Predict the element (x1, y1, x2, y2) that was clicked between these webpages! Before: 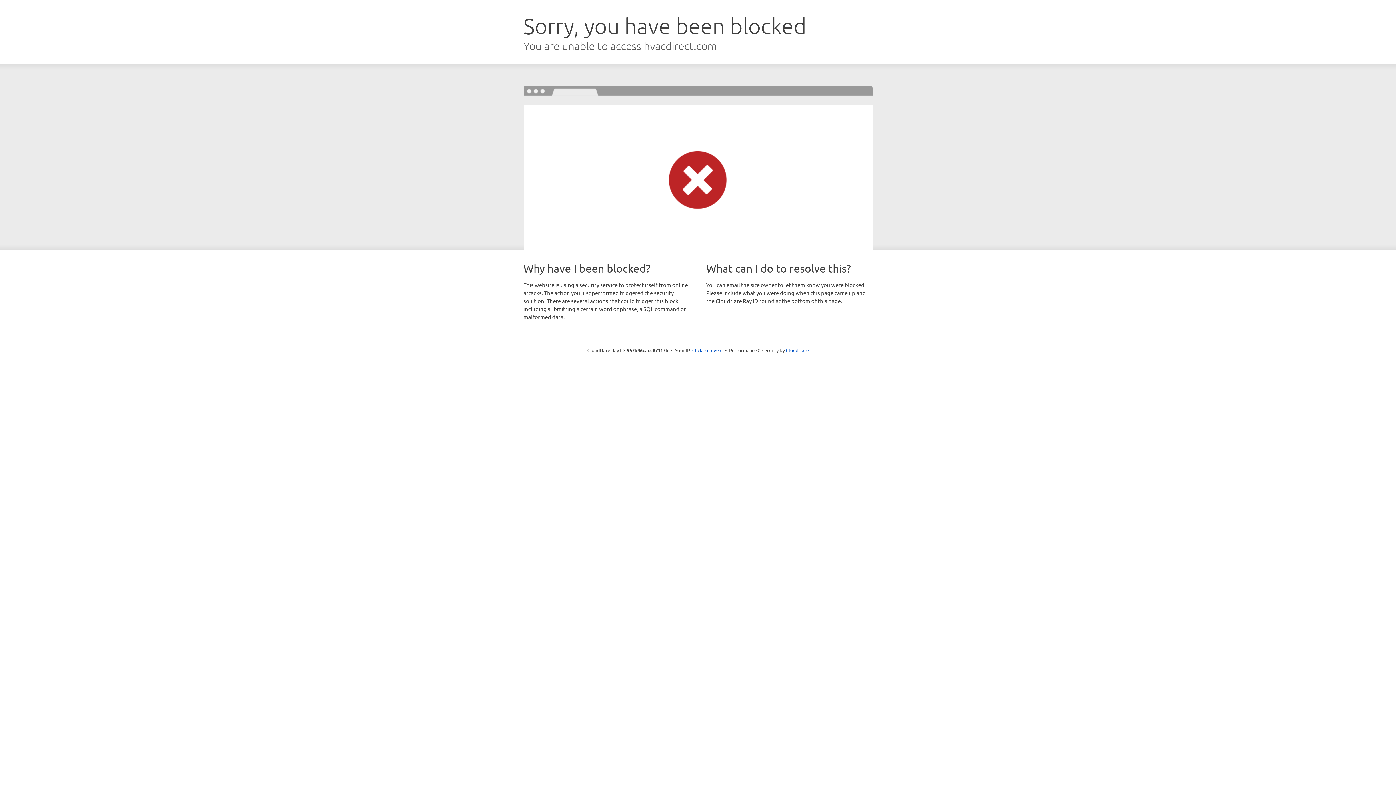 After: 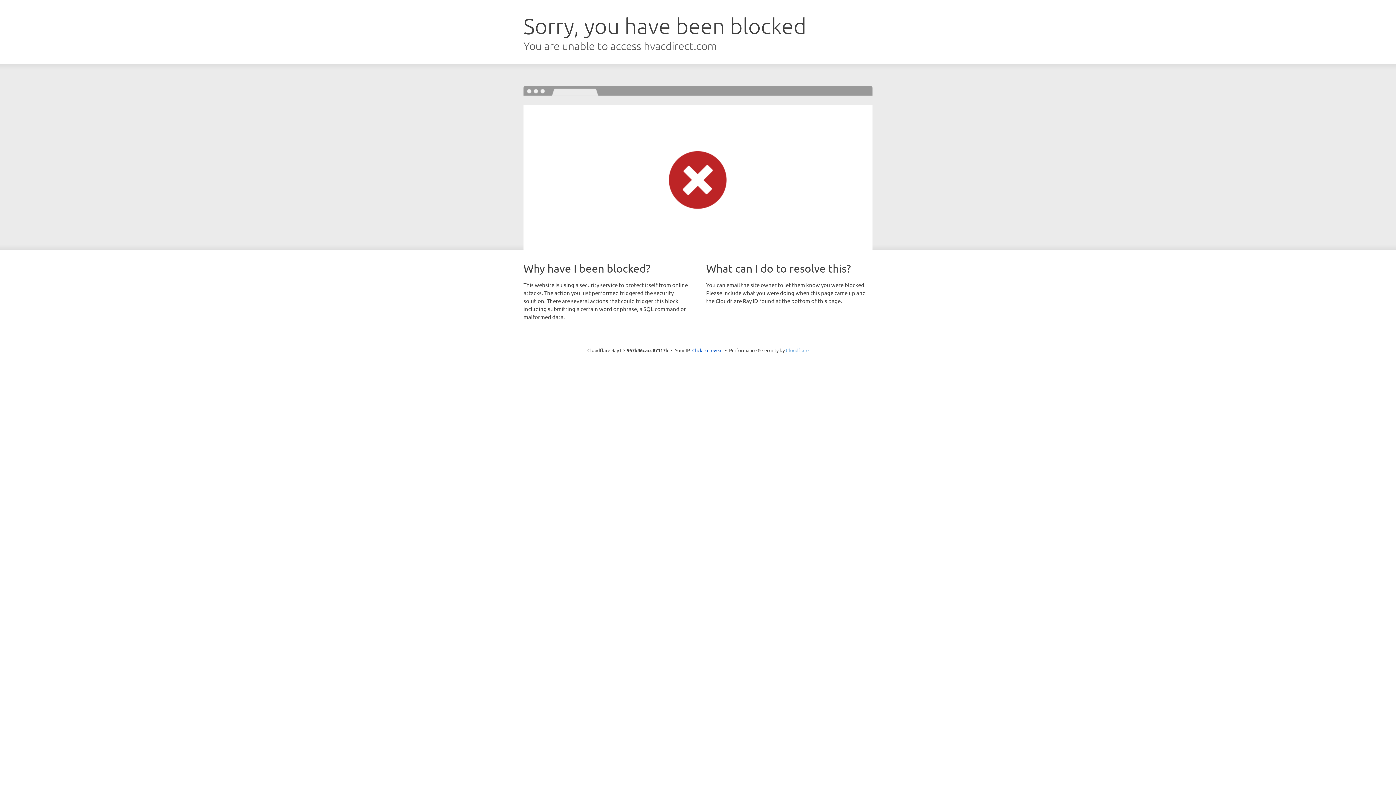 Action: bbox: (786, 347, 808, 353) label: Cloudflare